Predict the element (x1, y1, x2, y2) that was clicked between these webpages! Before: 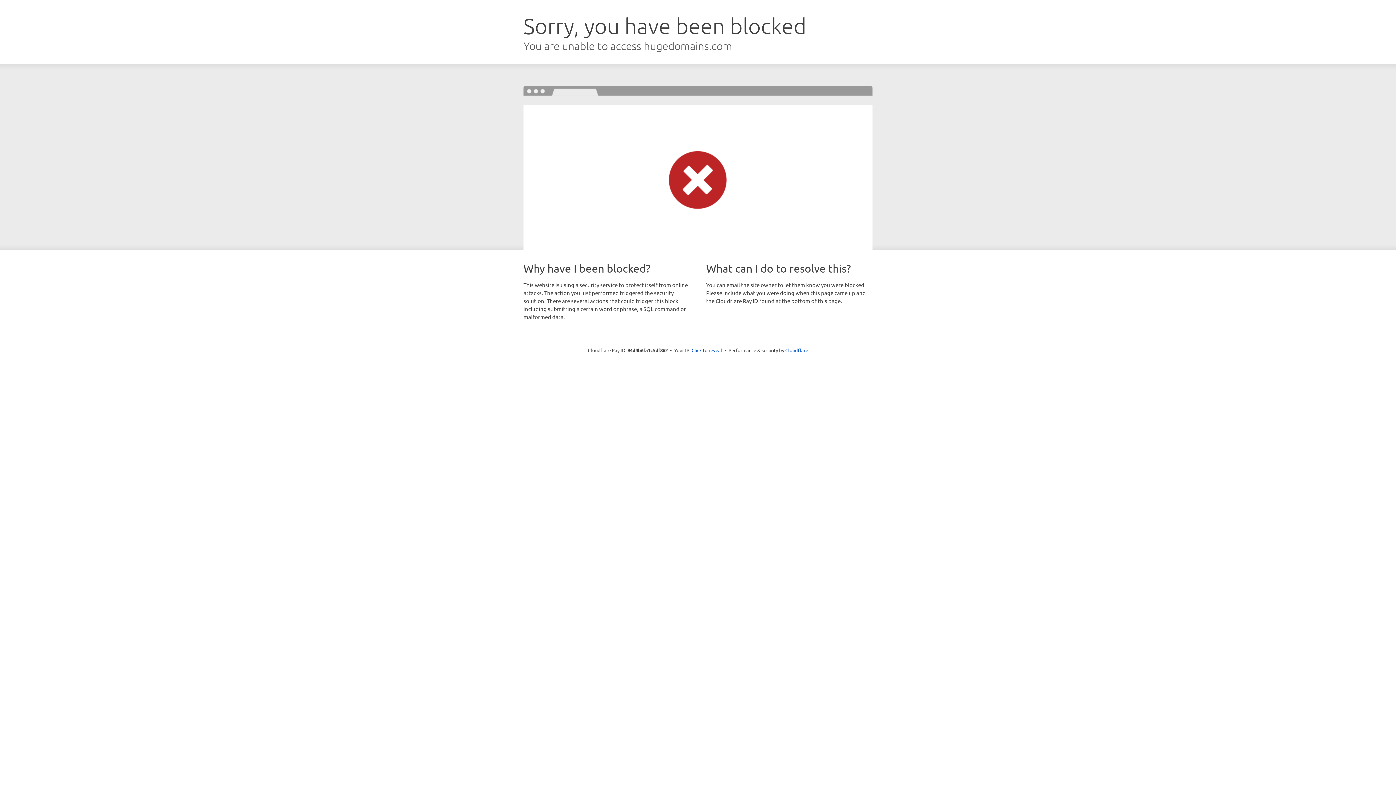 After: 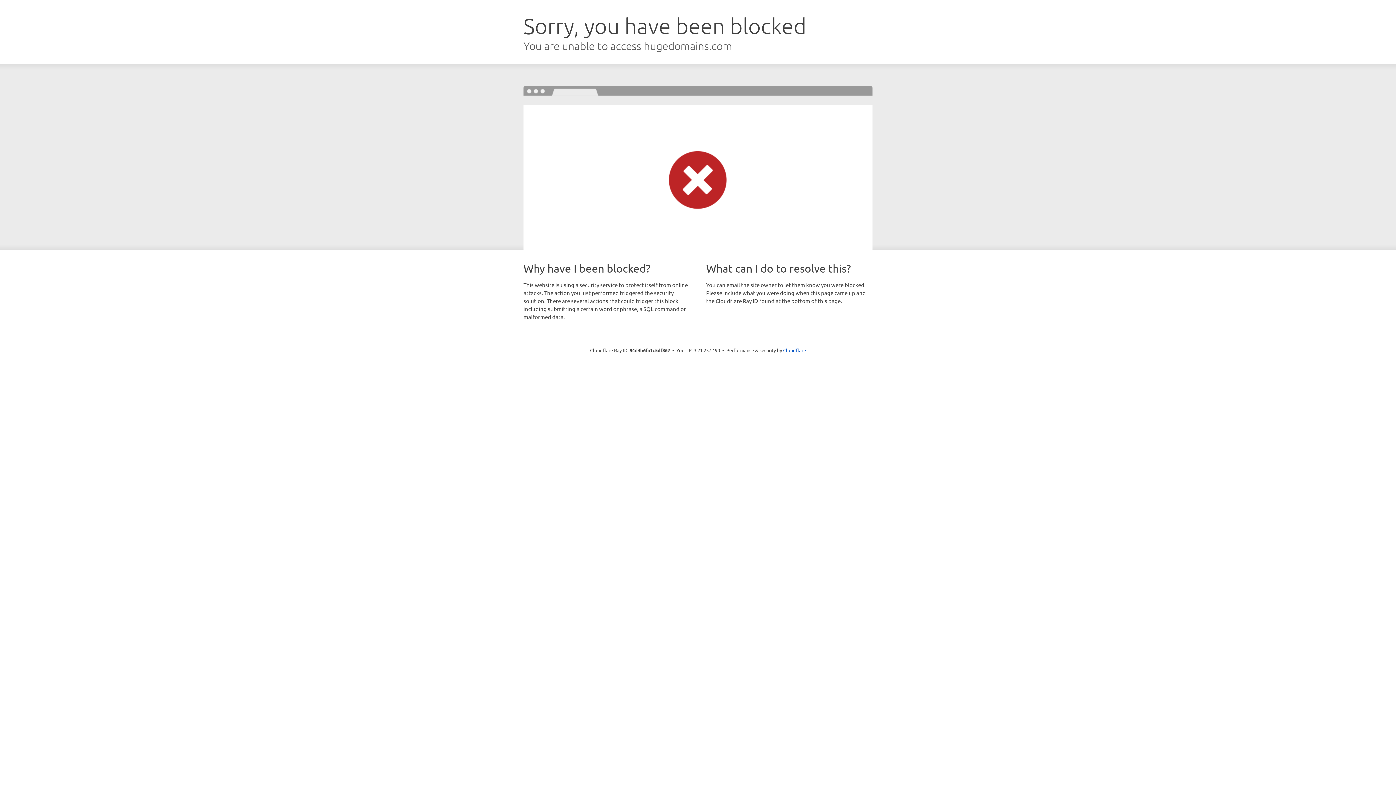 Action: label: Click to reveal bbox: (691, 346, 722, 353)